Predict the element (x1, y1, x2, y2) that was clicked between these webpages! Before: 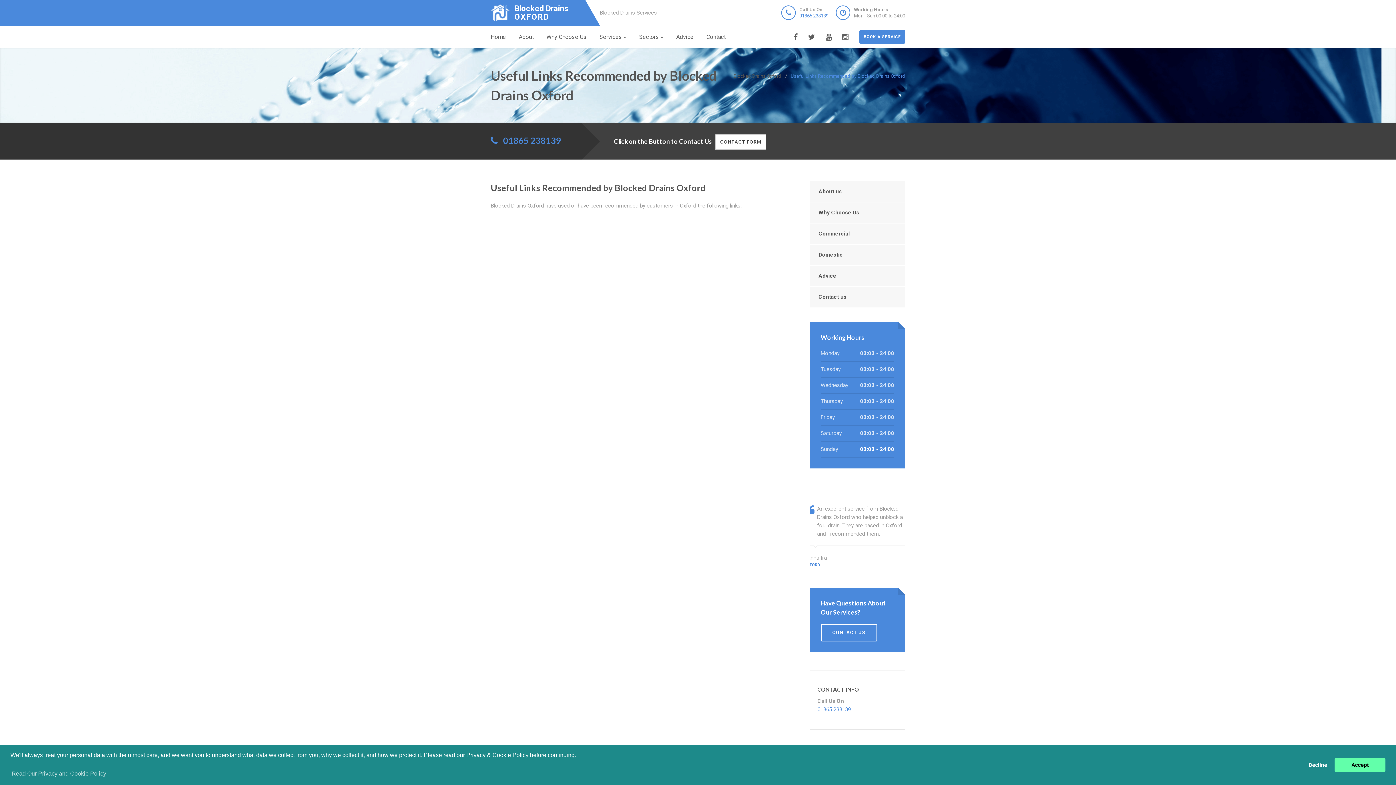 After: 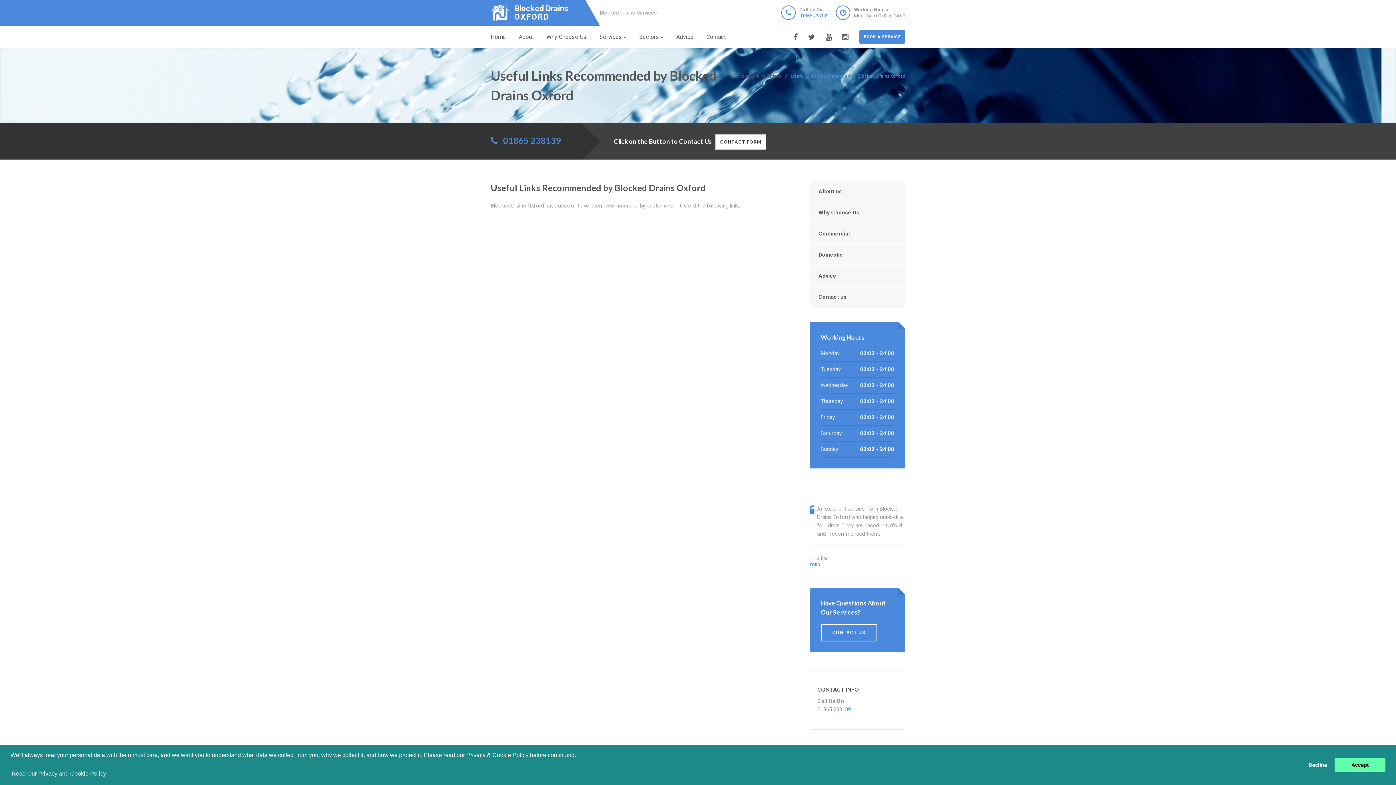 Action: bbox: (10, 768, 107, 779) label: learn more about cookies